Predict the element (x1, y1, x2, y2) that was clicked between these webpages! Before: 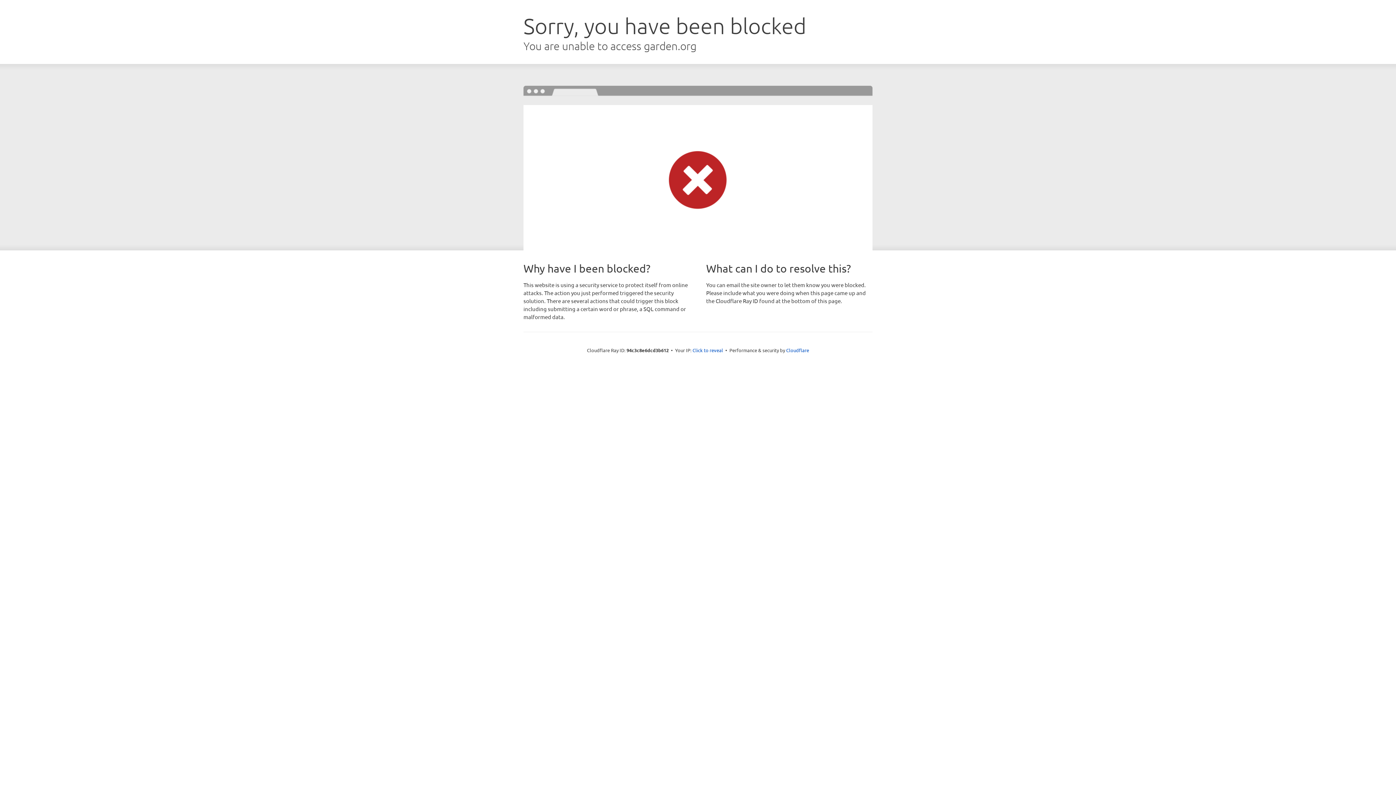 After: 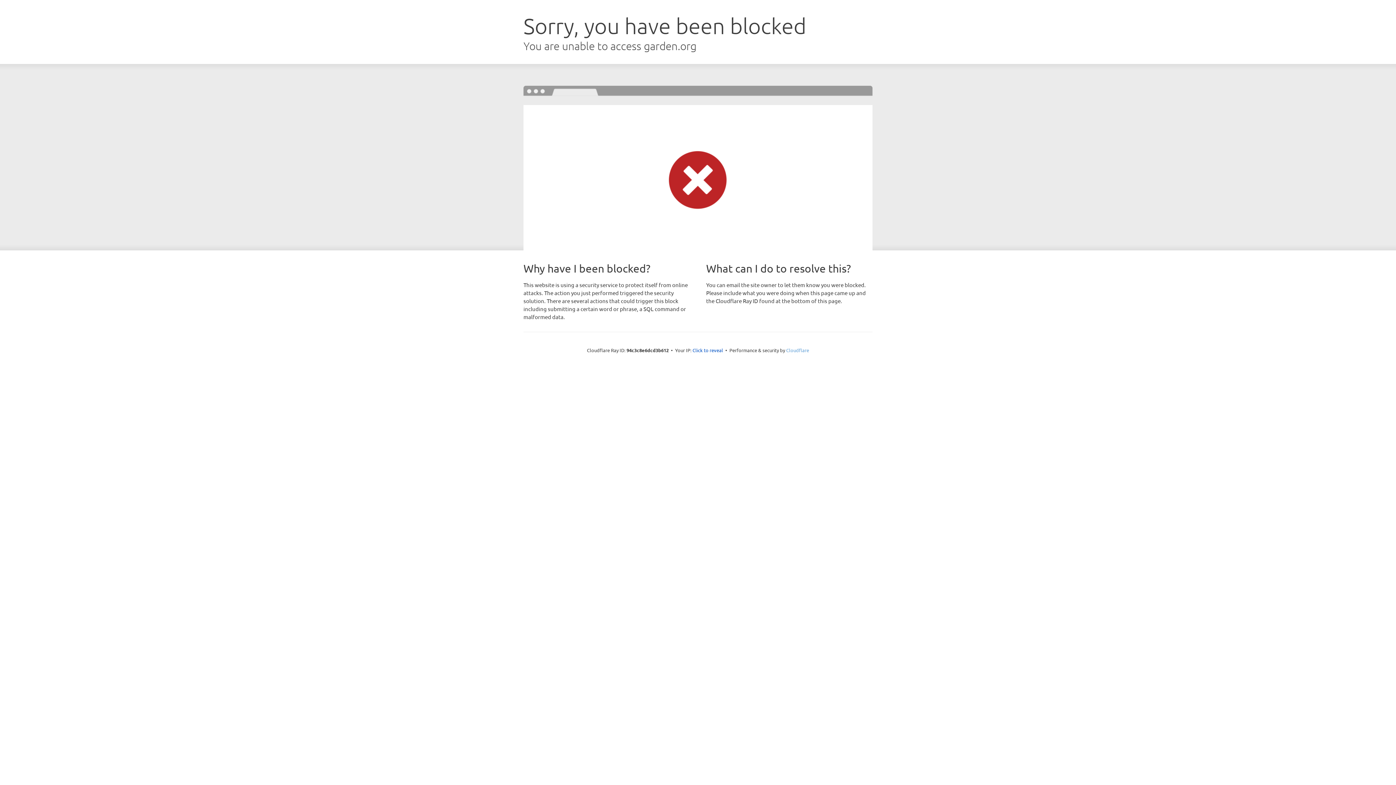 Action: bbox: (786, 347, 809, 353) label: Cloudflare